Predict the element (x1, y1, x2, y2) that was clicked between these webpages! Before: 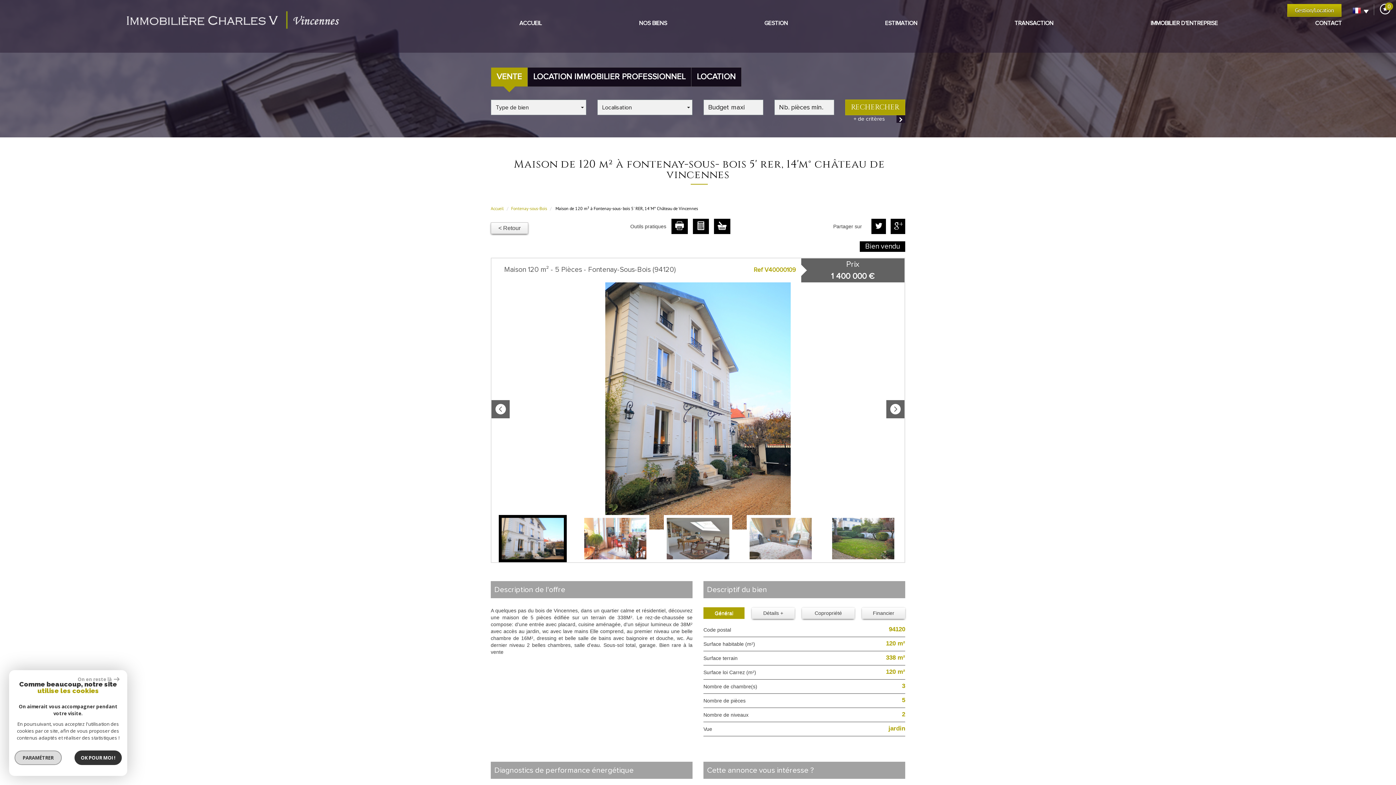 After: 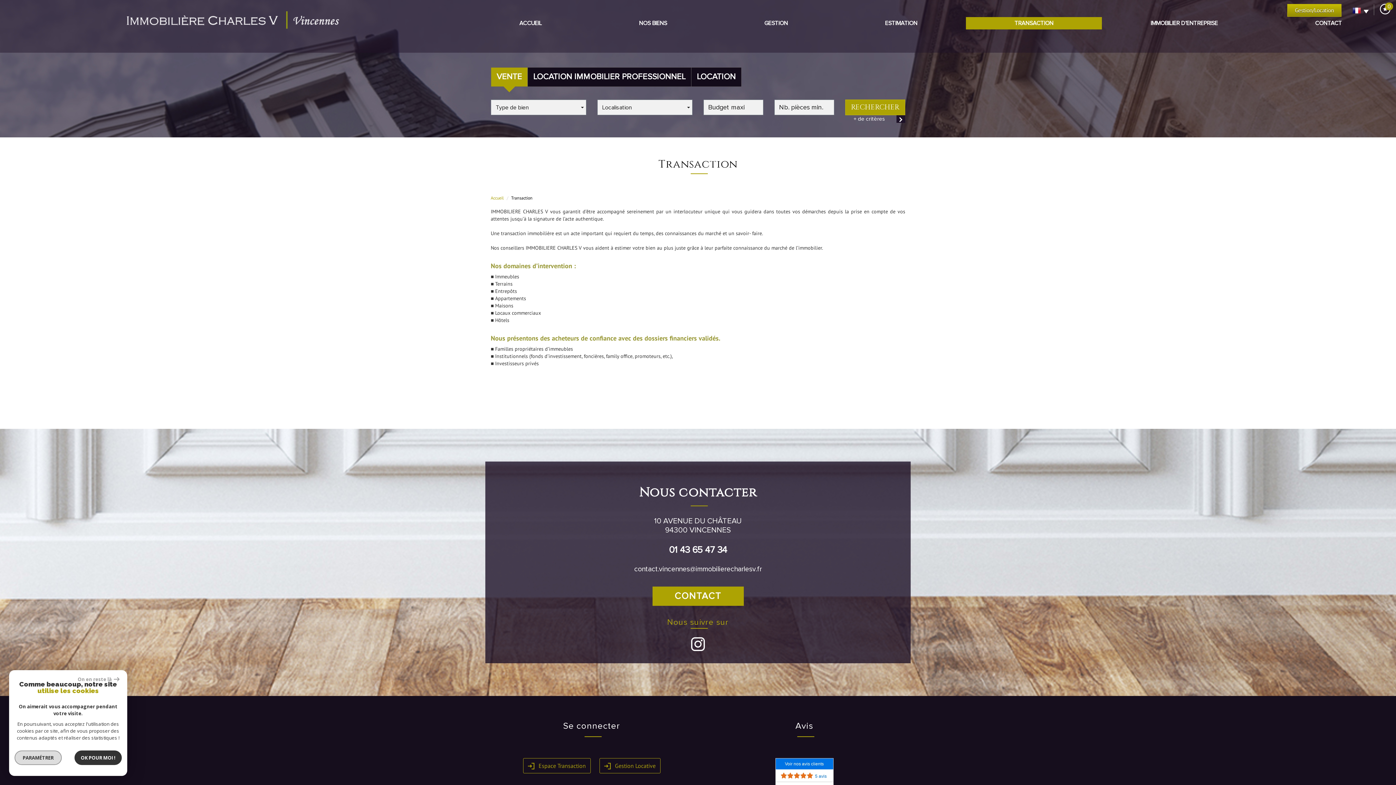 Action: label: TRANSACTION bbox: (966, 17, 1102, 29)